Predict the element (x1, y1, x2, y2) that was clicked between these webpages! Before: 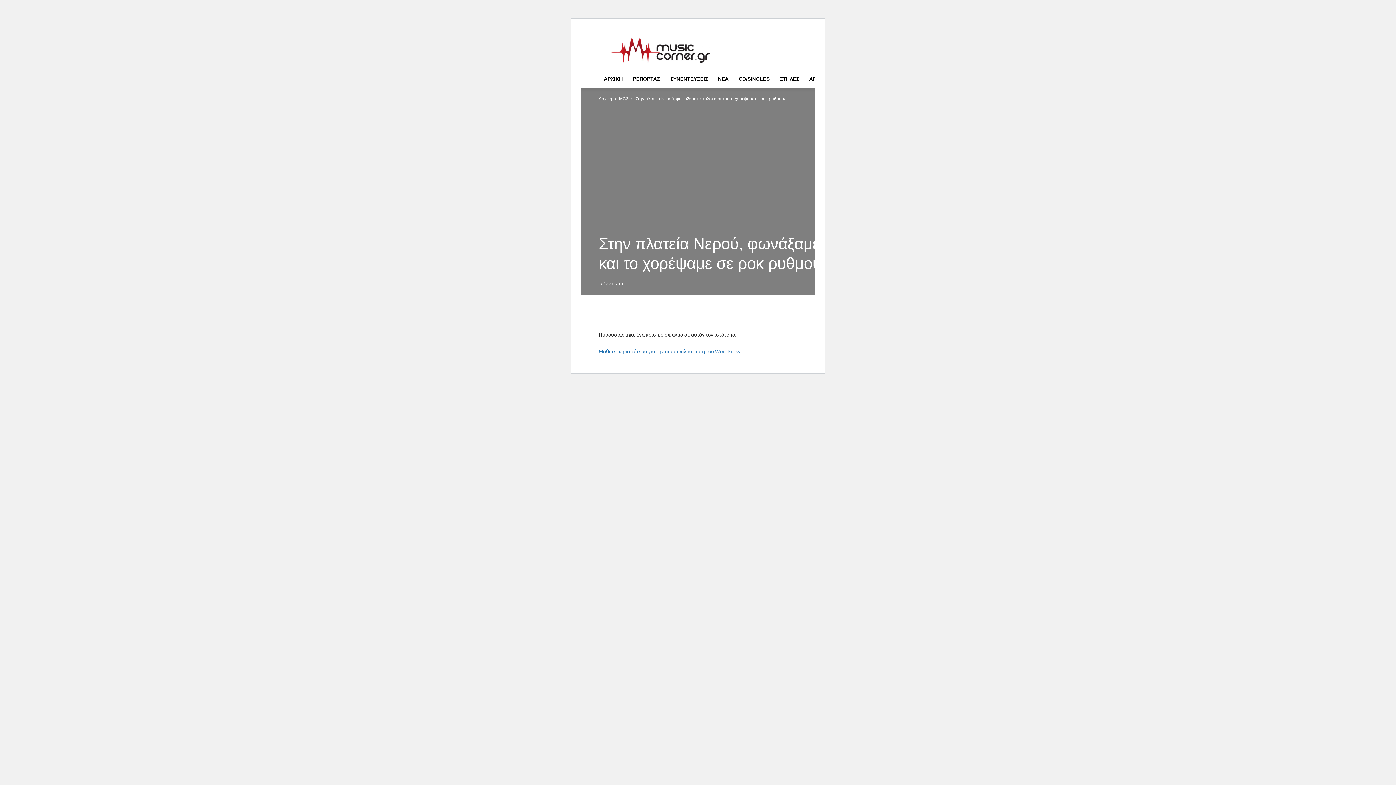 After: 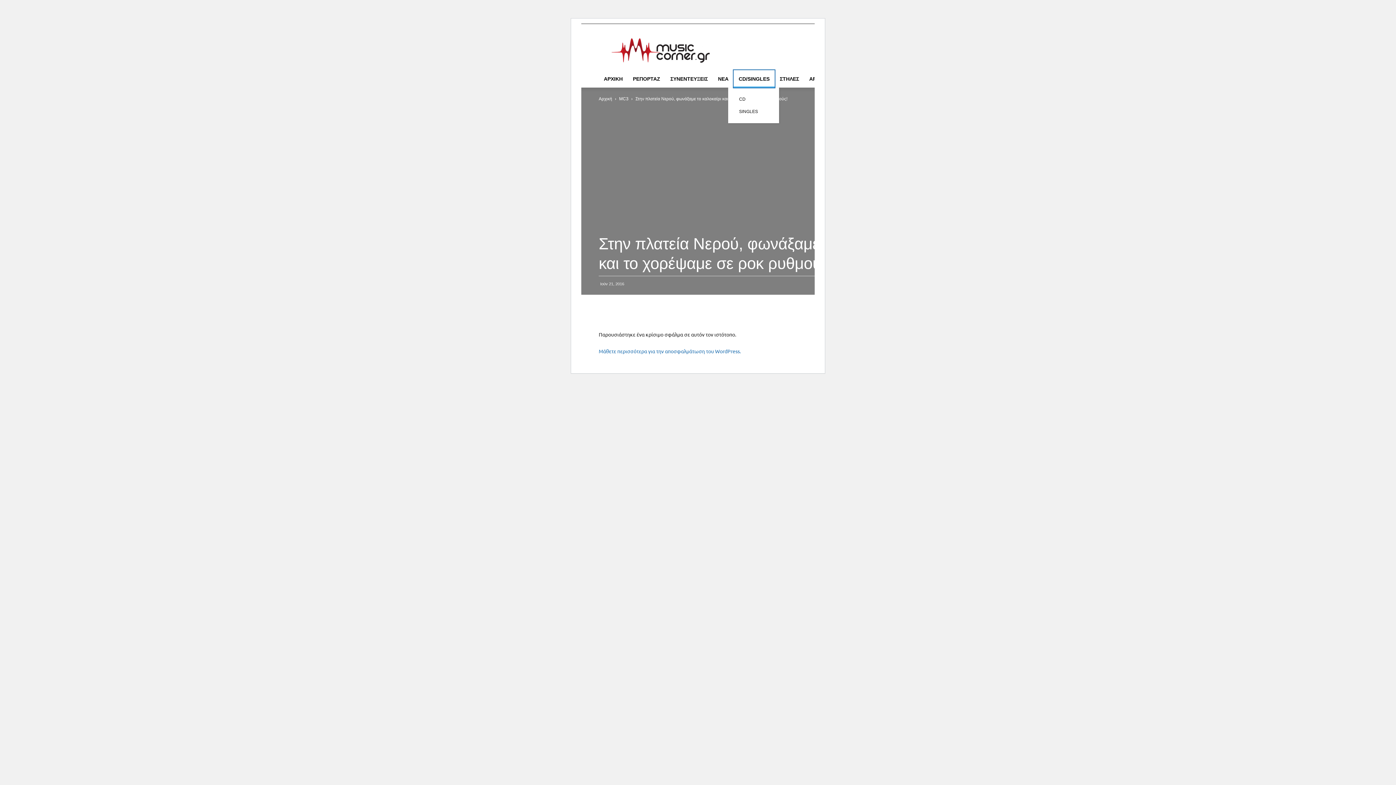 Action: label: CD/SINGLES bbox: (733, 70, 774, 87)